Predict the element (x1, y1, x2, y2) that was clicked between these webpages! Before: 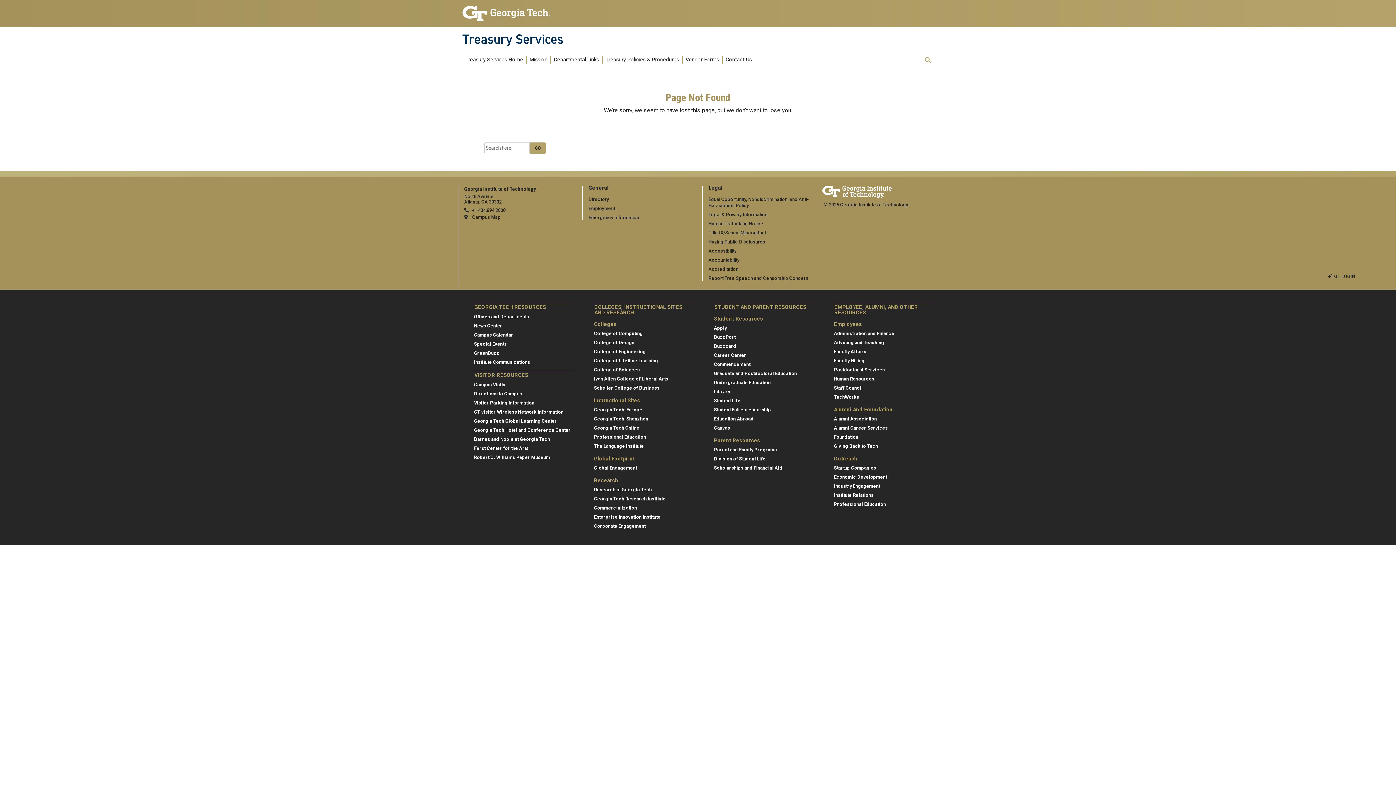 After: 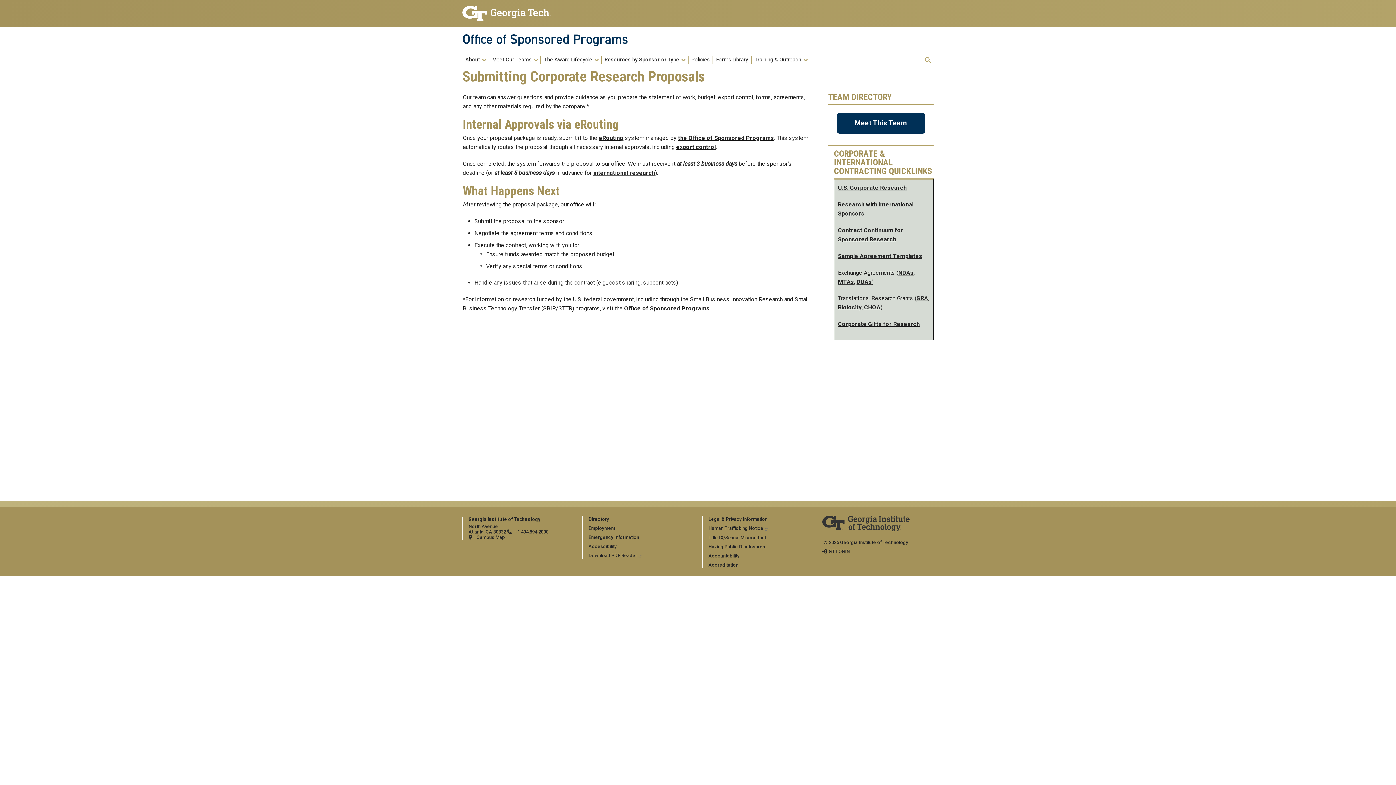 Action: bbox: (834, 483, 880, 489) label: Industry Engagement